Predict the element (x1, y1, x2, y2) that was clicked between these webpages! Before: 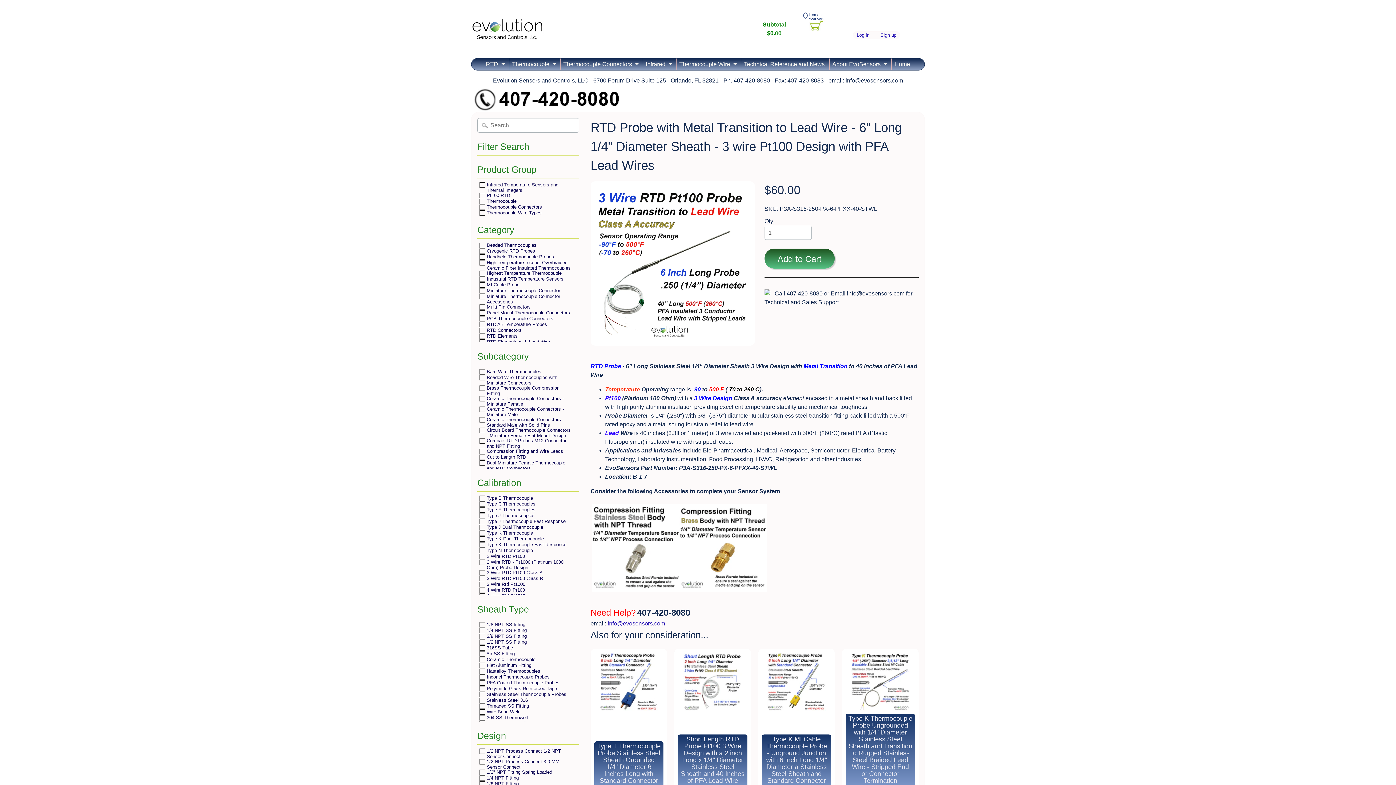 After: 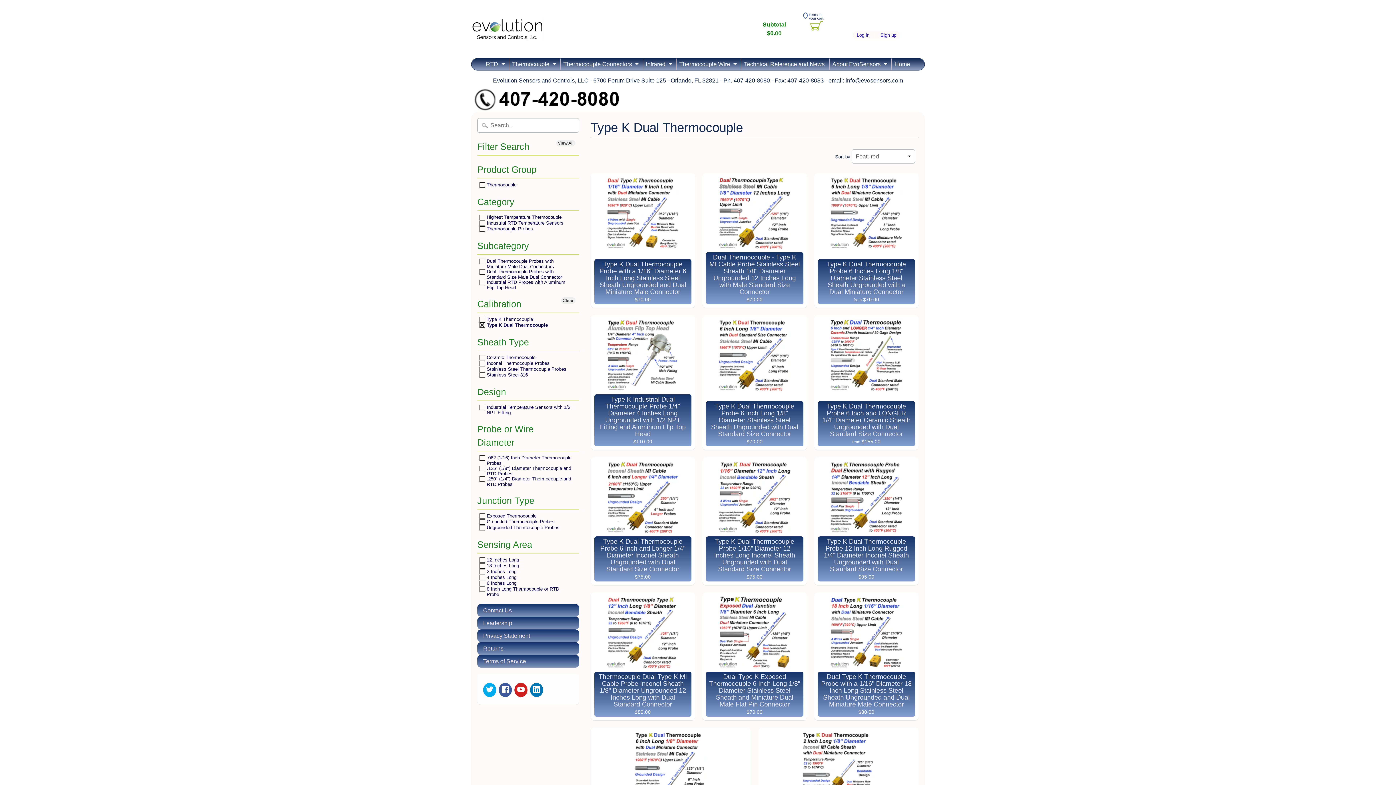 Action: label:  Type K Dual Thermocouple bbox: (479, 536, 544, 542)